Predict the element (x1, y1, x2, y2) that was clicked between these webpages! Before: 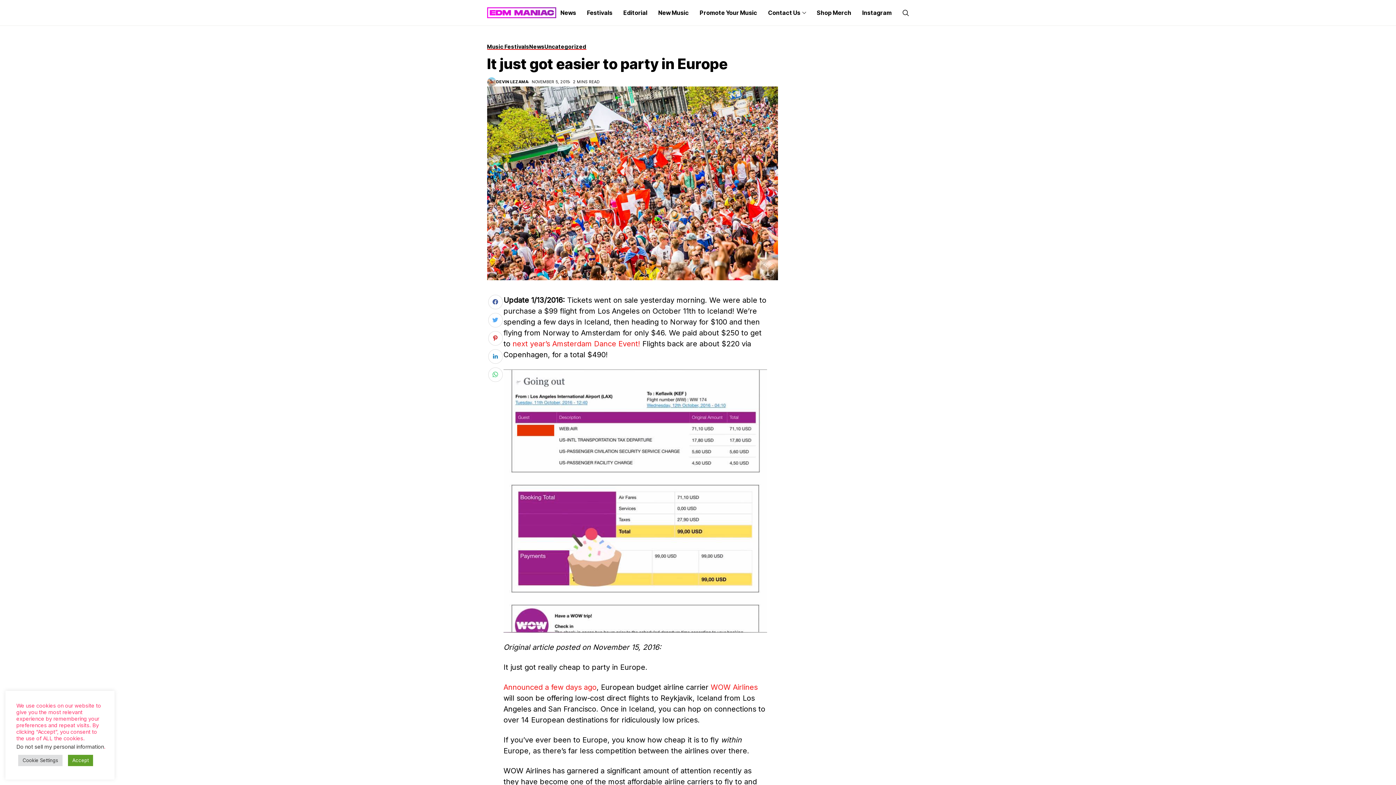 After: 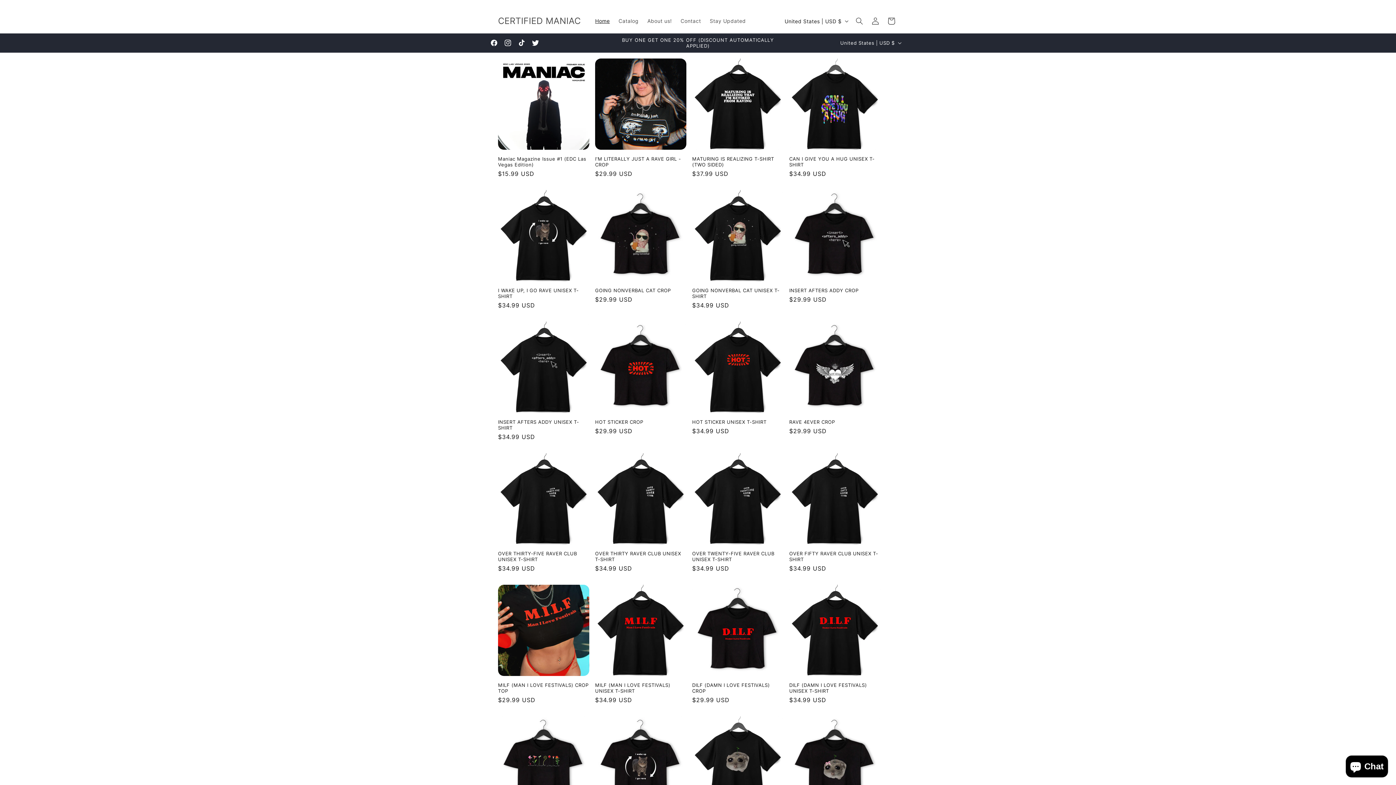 Action: label: Shop Merch bbox: (817, 0, 851, 25)